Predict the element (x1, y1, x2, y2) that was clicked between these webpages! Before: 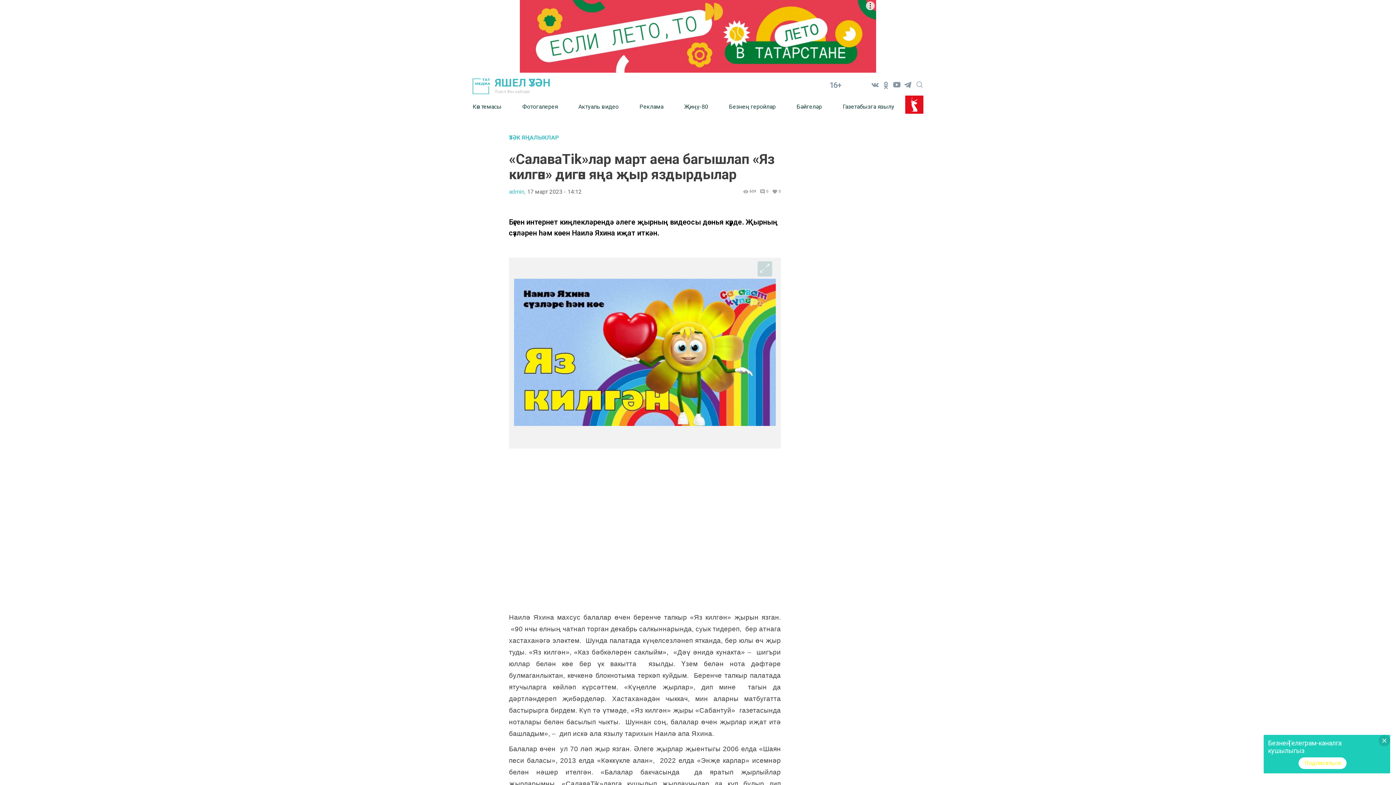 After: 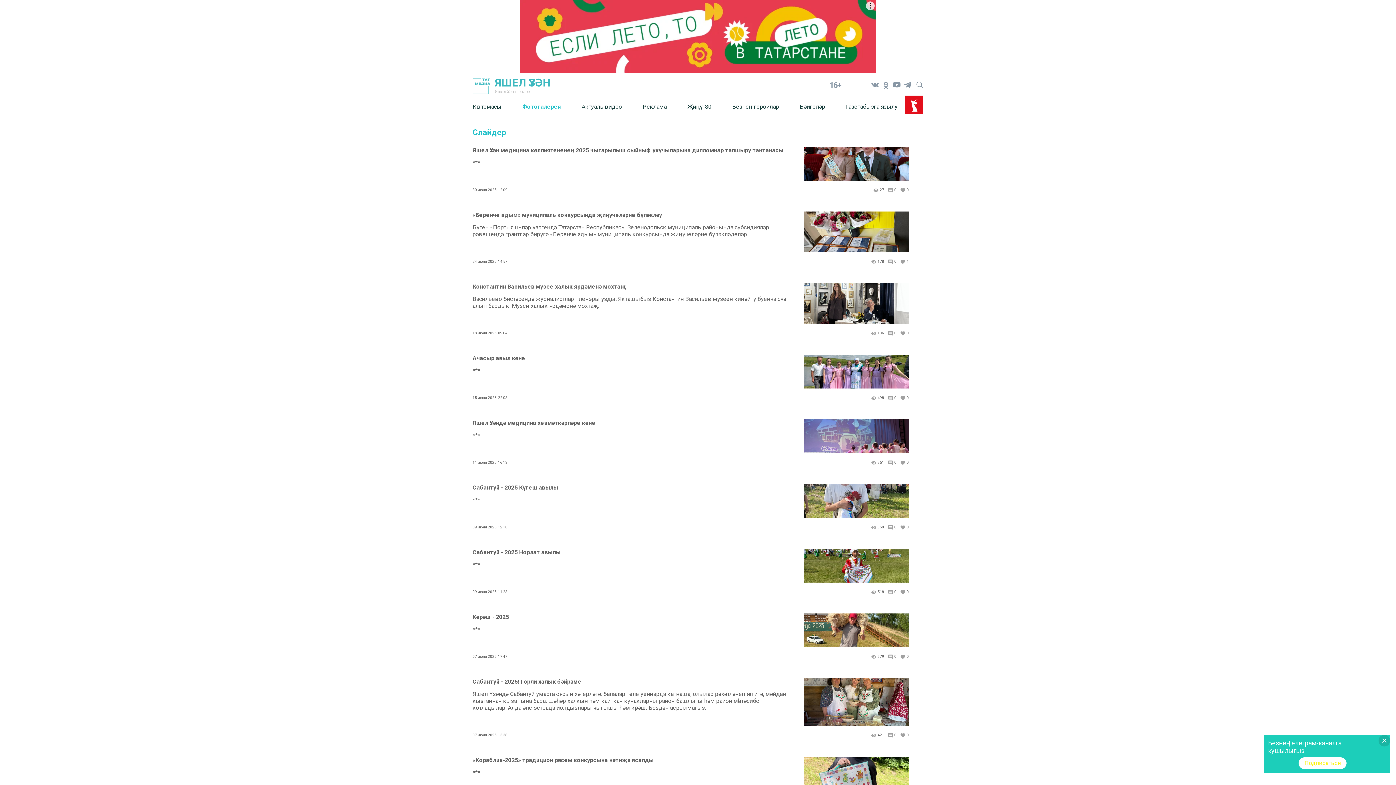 Action: bbox: (522, 97, 578, 115) label: Фотогалерея